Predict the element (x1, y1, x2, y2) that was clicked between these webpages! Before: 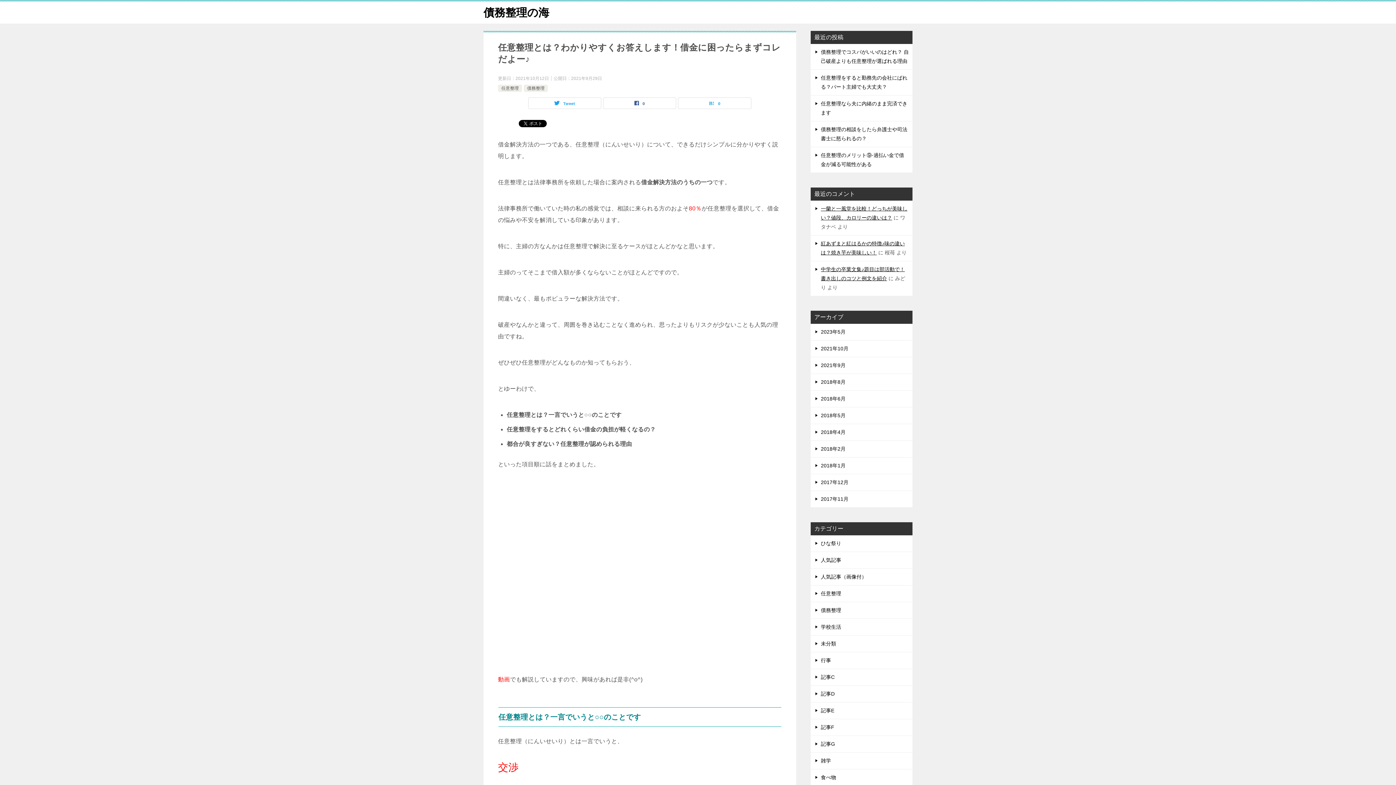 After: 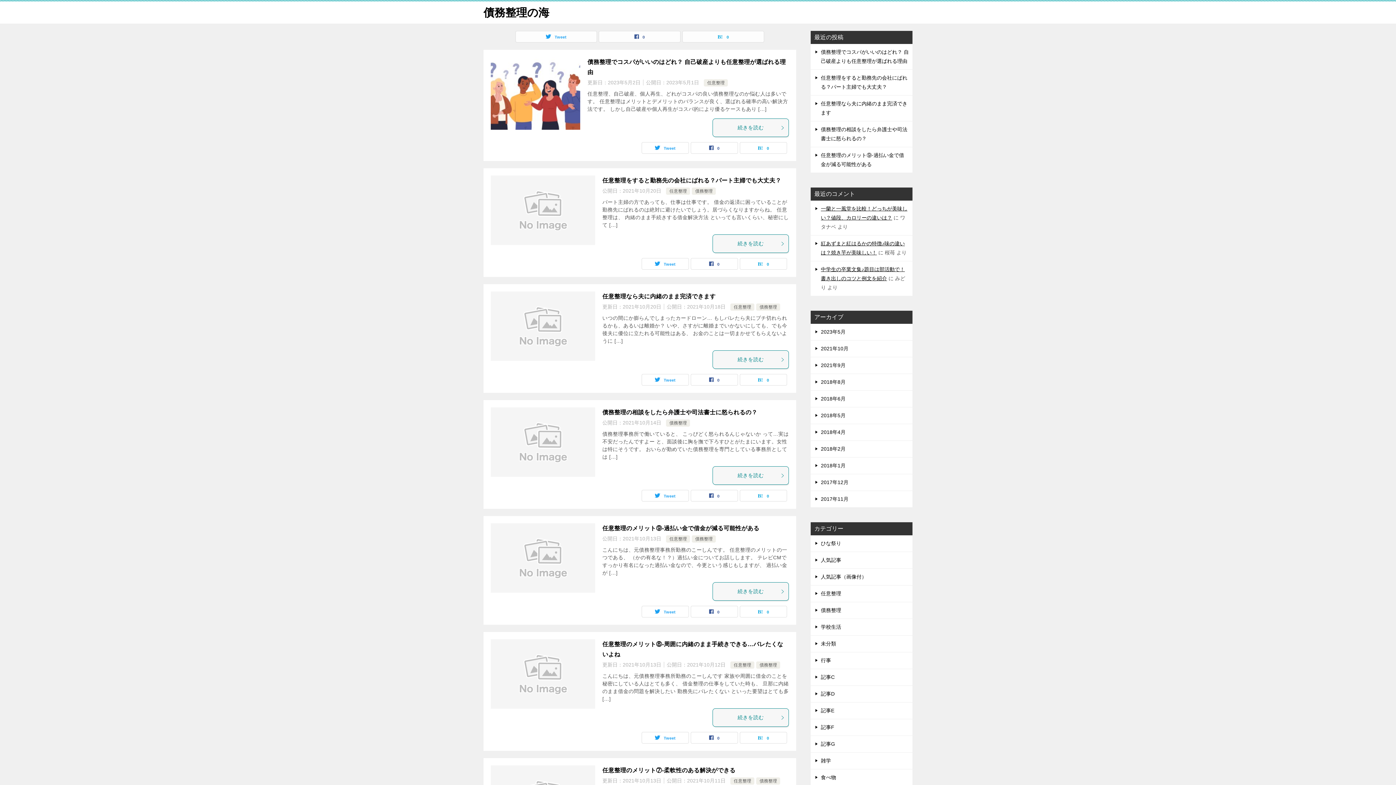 Action: label: 債務整理の海 bbox: (483, 6, 549, 18)